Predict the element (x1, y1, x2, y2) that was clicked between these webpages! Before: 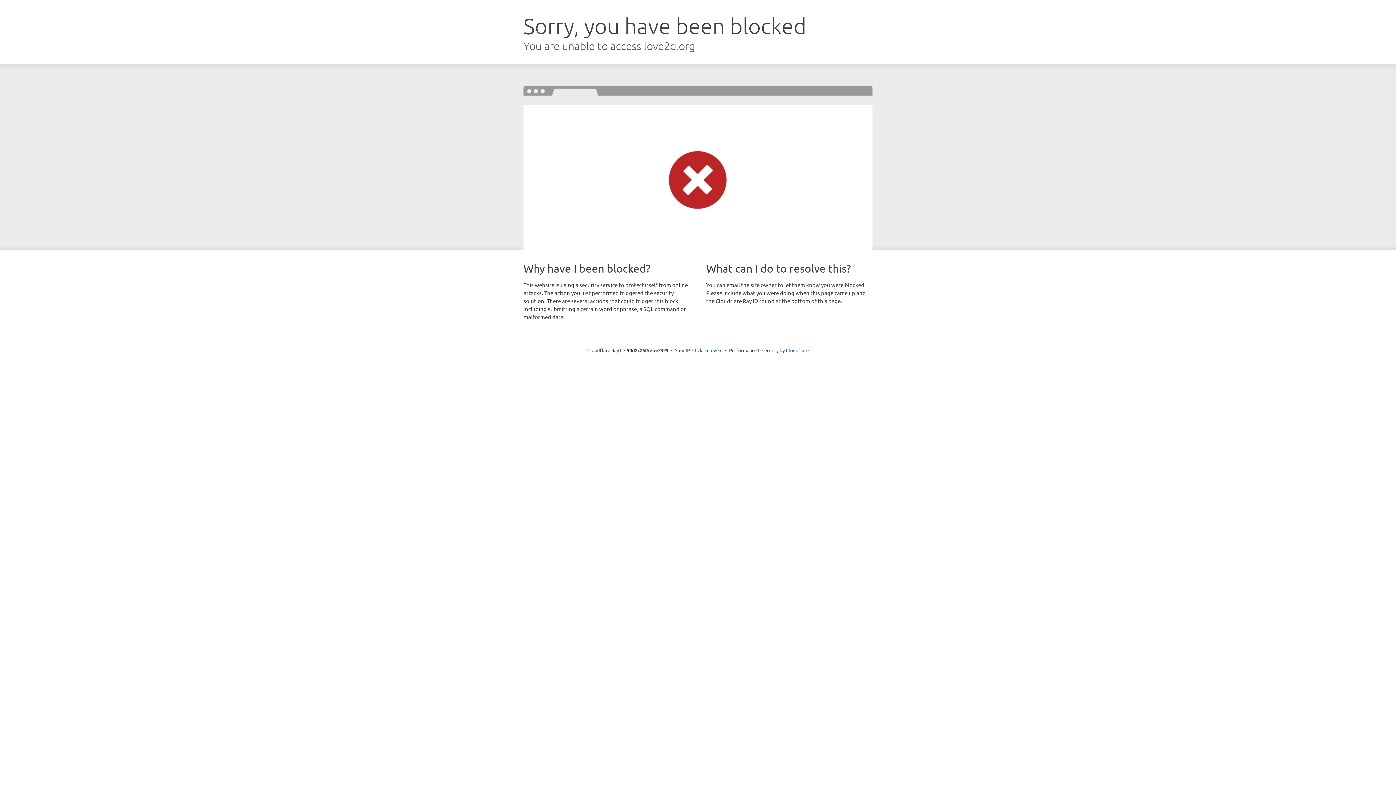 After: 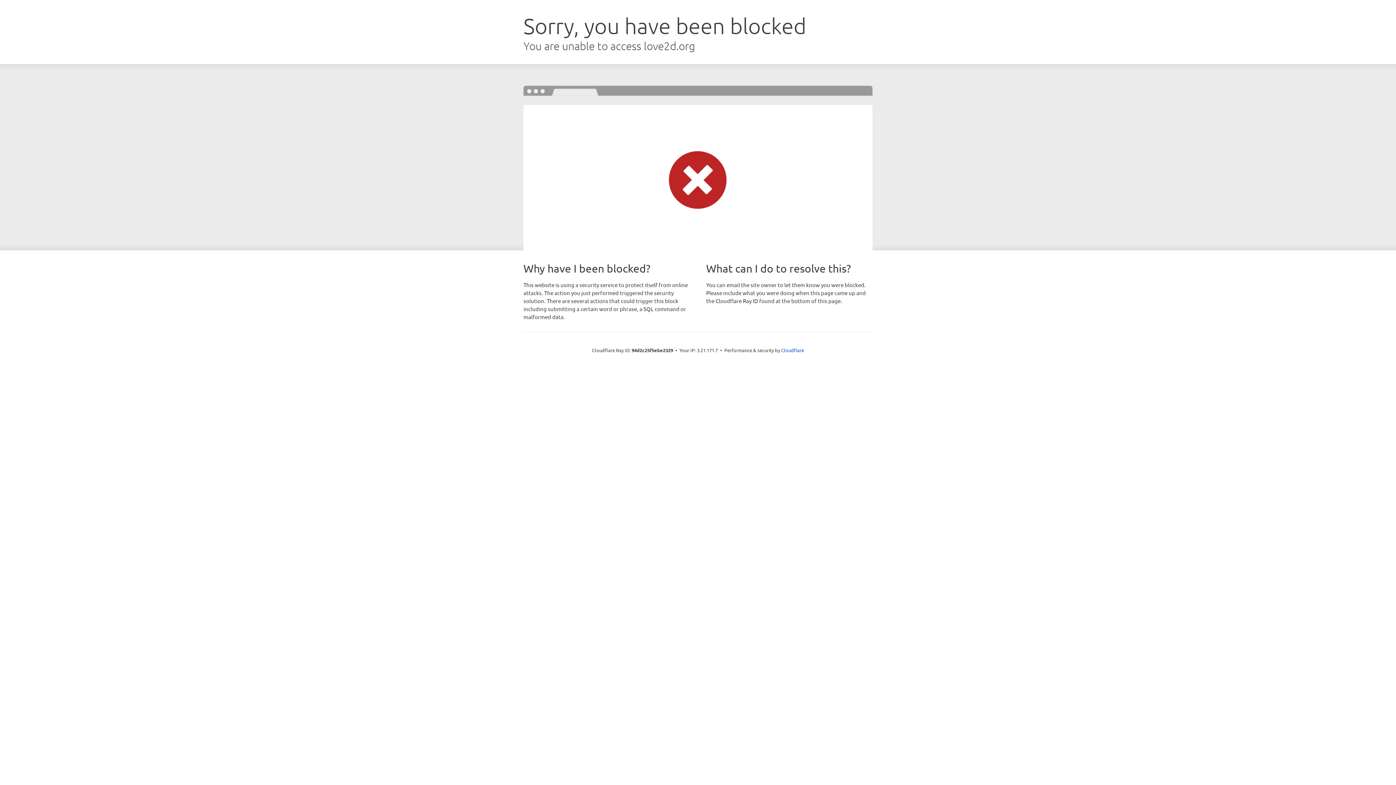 Action: label: Click to reveal bbox: (692, 346, 722, 353)